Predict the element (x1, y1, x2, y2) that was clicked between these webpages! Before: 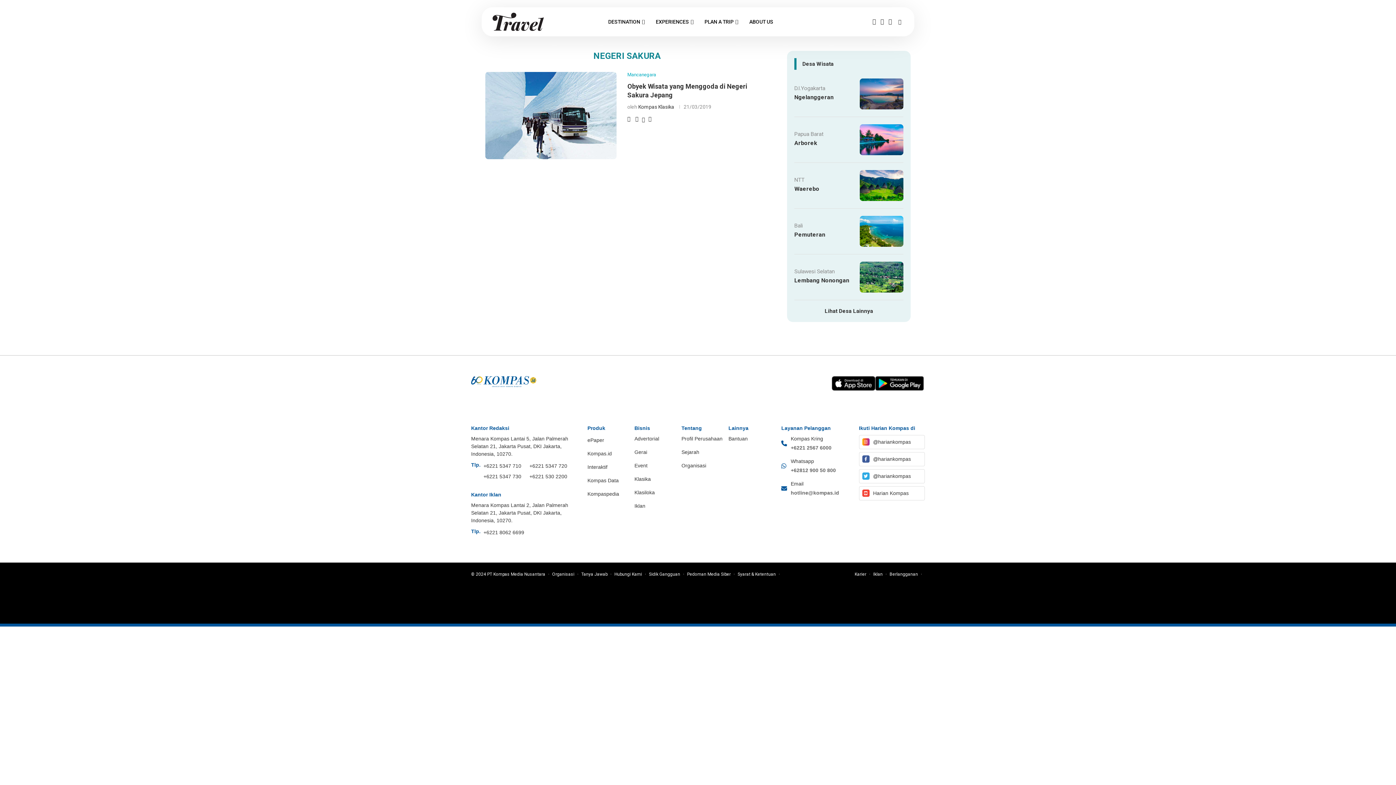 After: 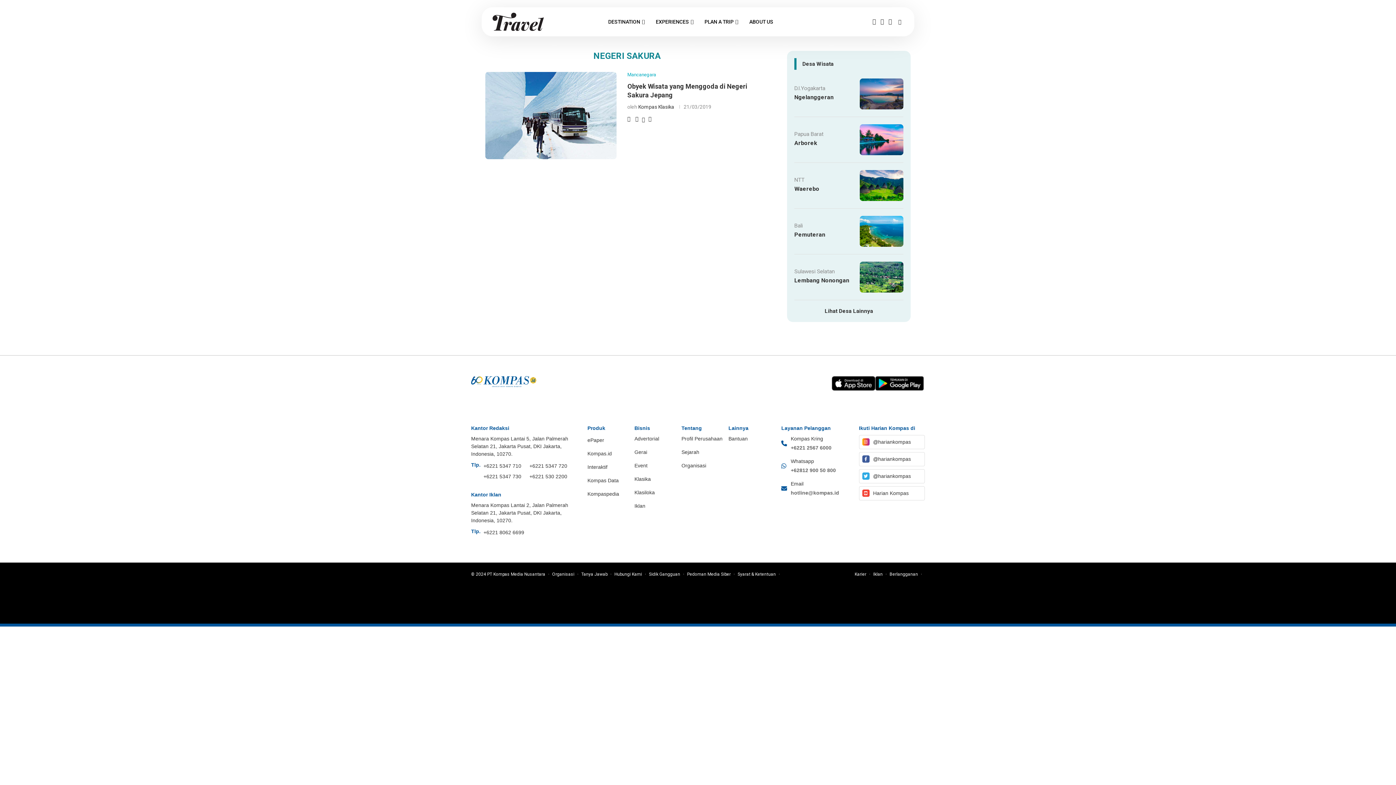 Action: label: Kompas Data bbox: (587, 477, 628, 490)